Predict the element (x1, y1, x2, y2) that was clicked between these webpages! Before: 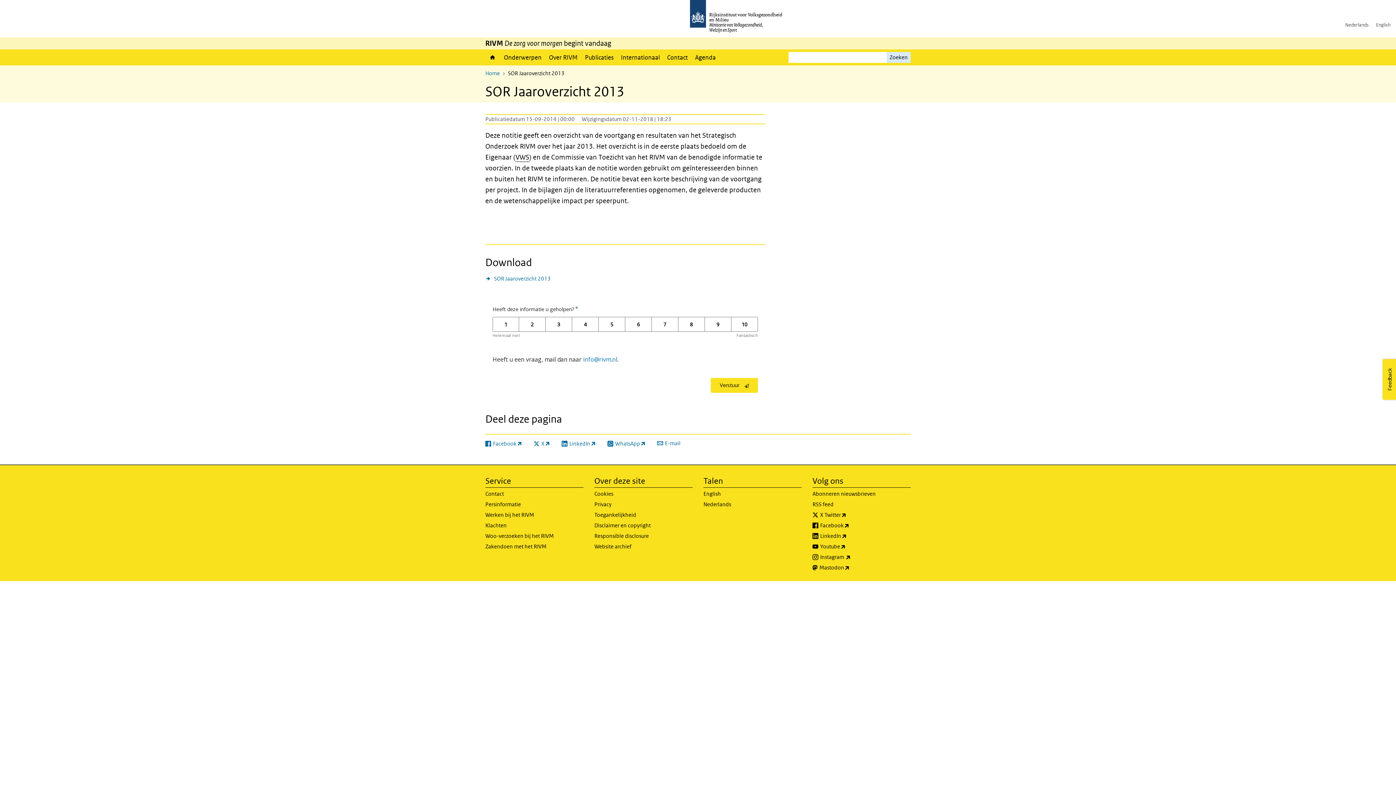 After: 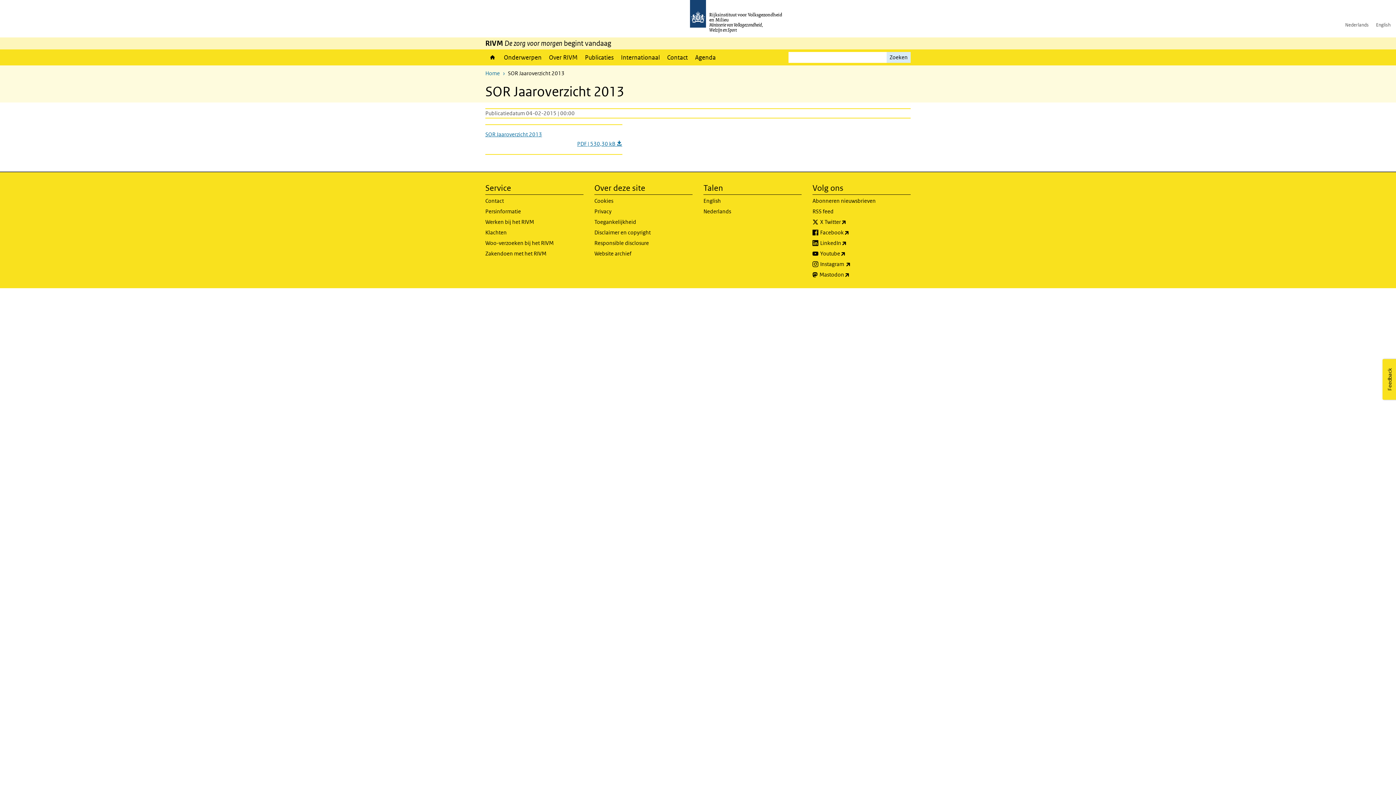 Action: label: SOR Jaaroverzicht 2013 bbox: (485, 271, 550, 286)